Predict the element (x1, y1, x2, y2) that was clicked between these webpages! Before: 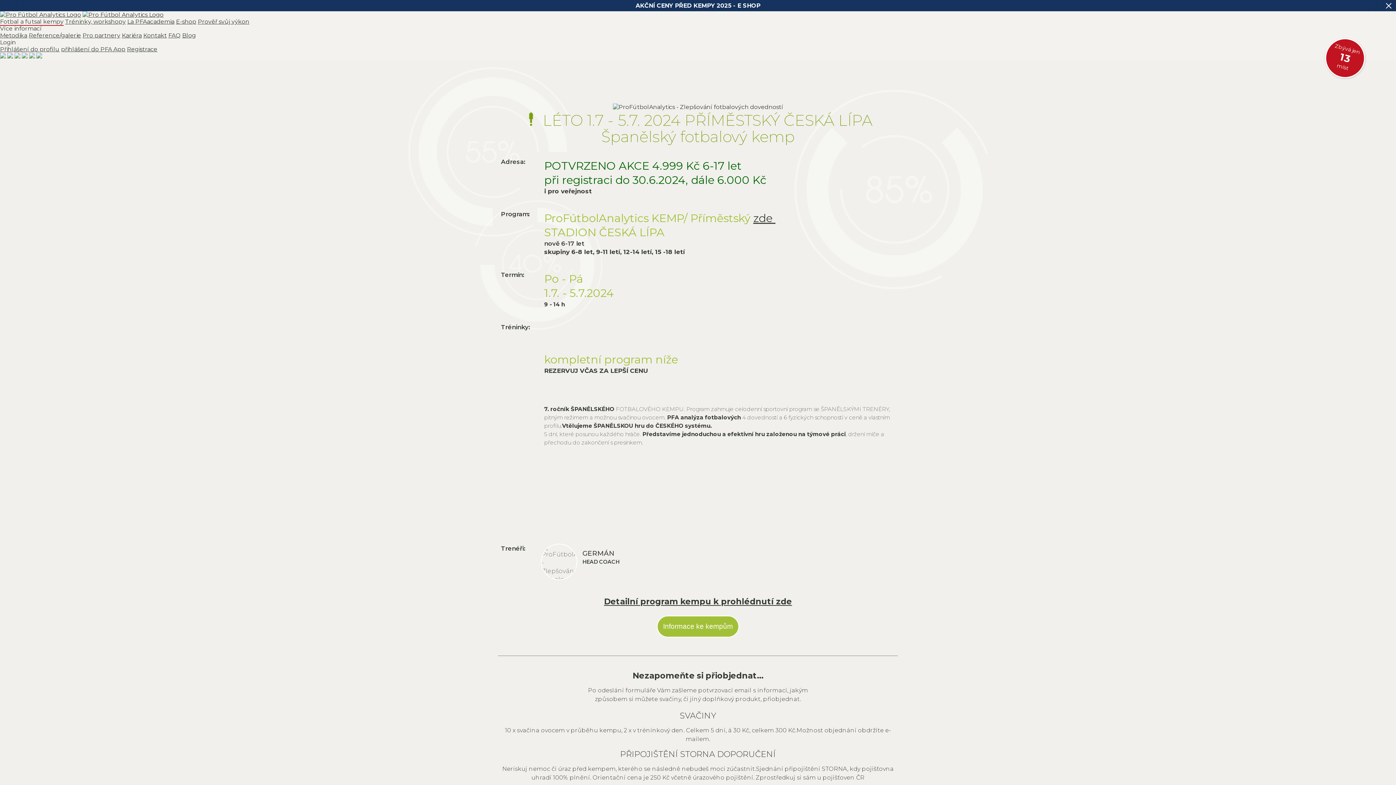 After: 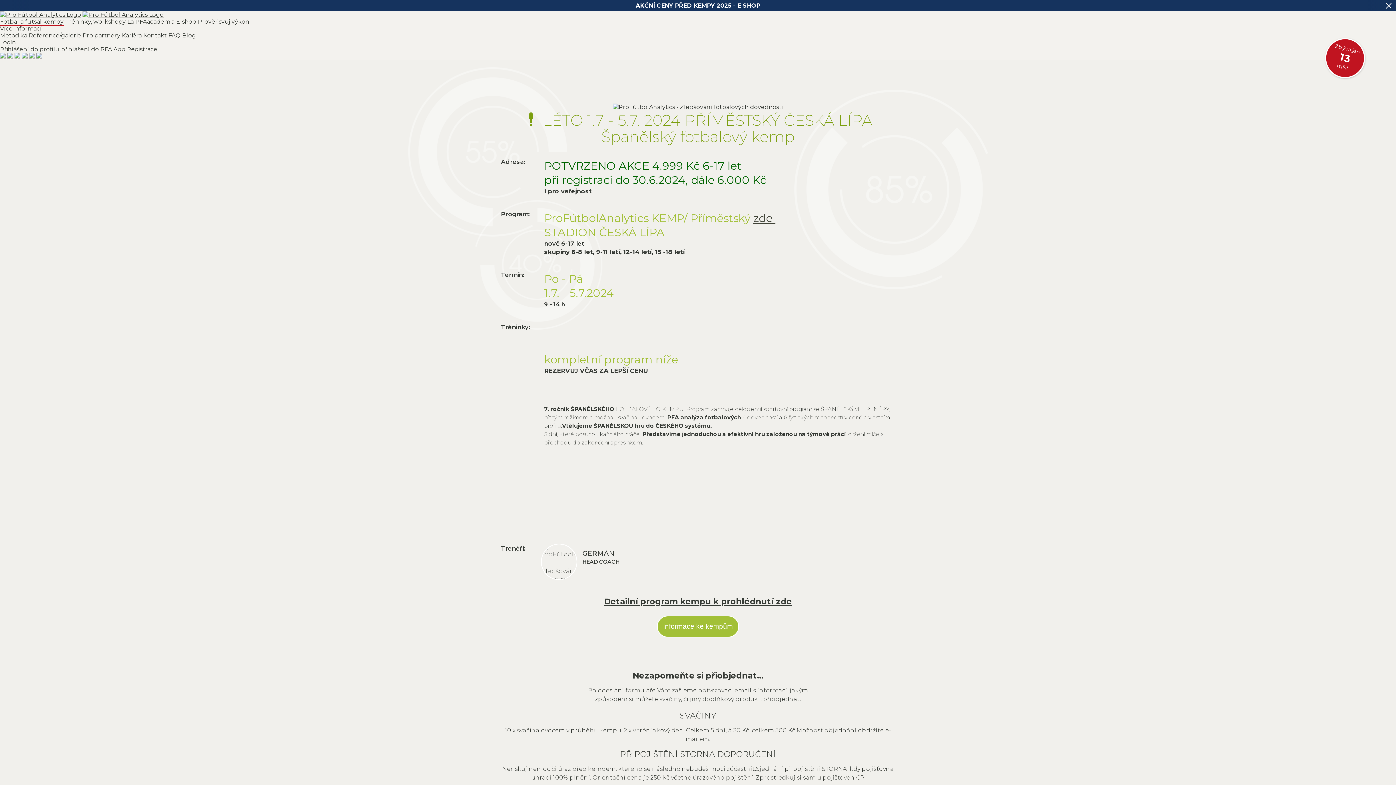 Action: bbox: (21, 53, 27, 60)